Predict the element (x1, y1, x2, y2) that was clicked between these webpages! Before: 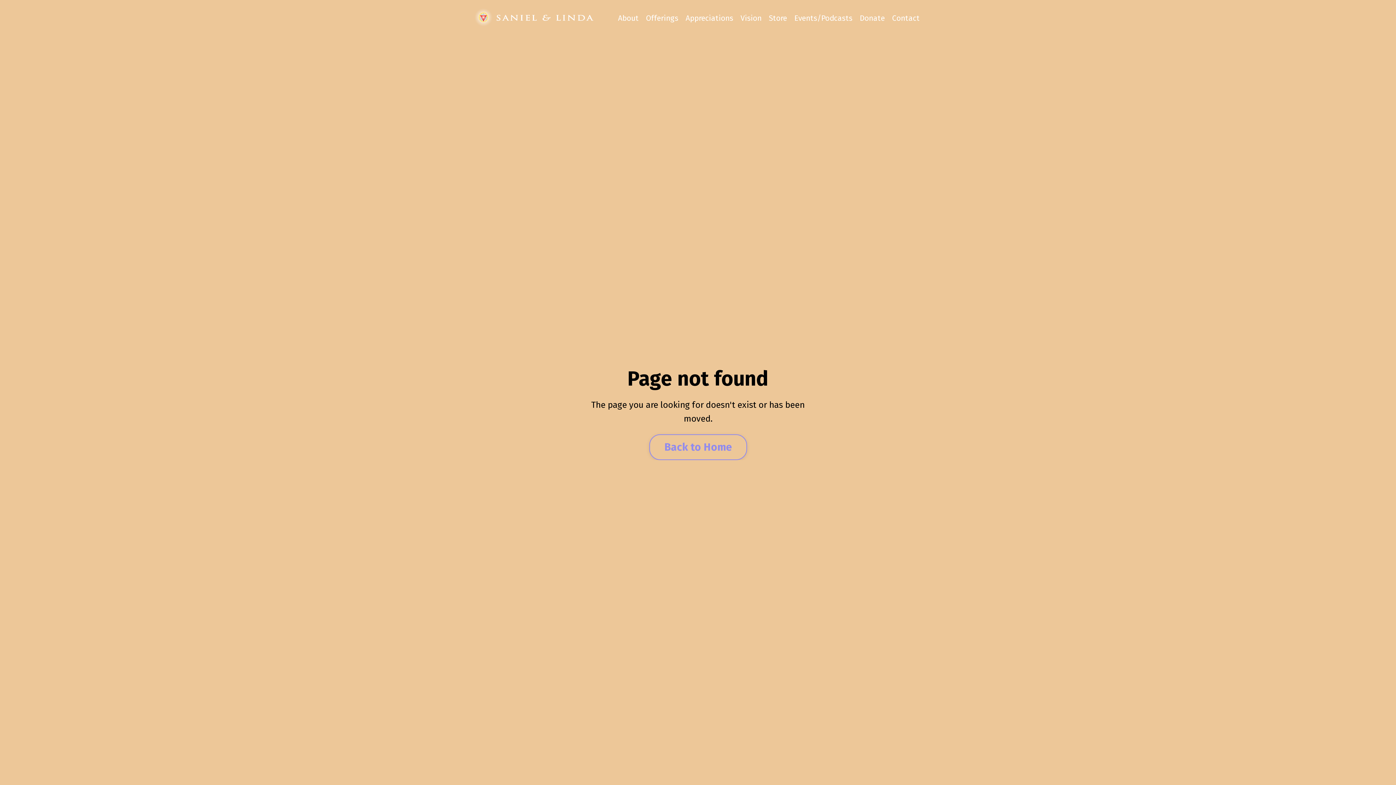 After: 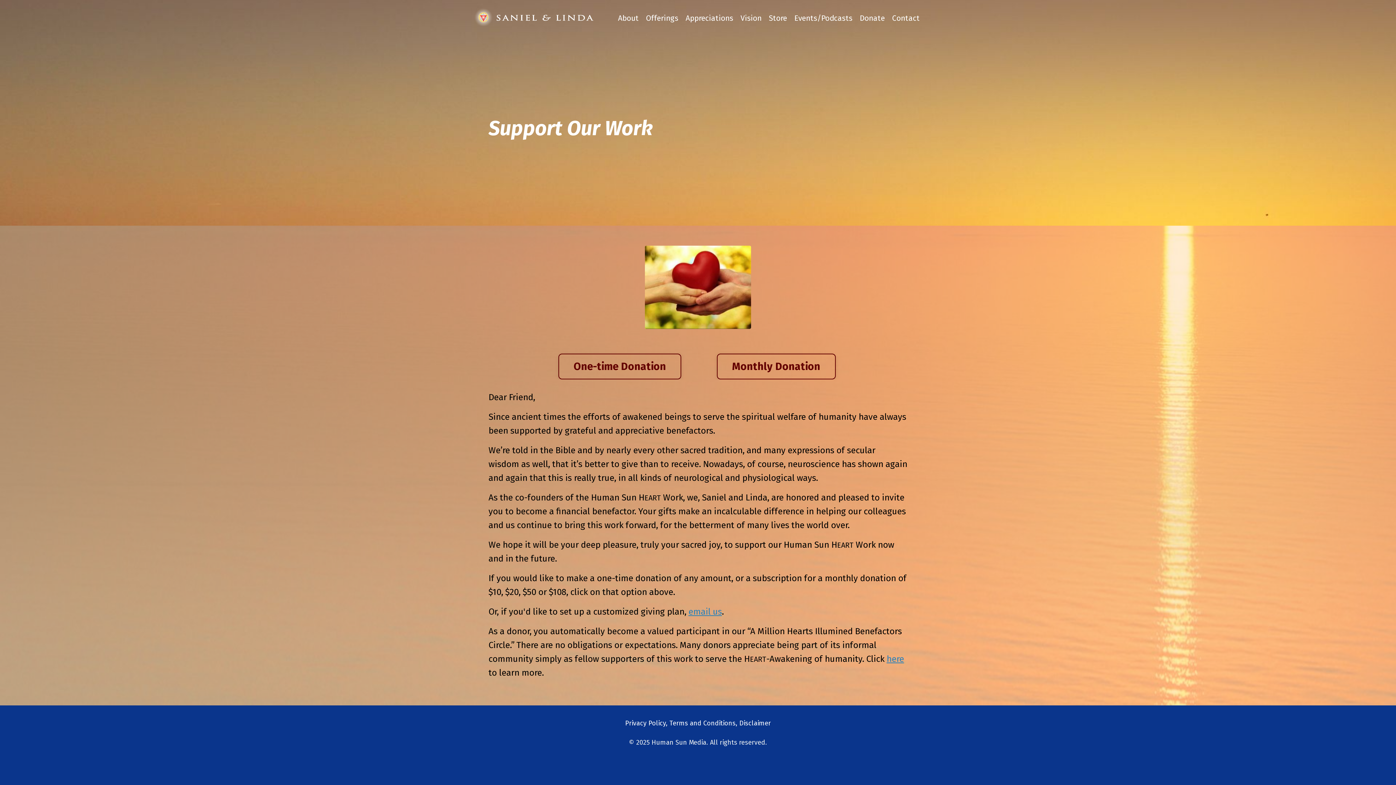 Action: bbox: (860, 12, 885, 24) label: Donate